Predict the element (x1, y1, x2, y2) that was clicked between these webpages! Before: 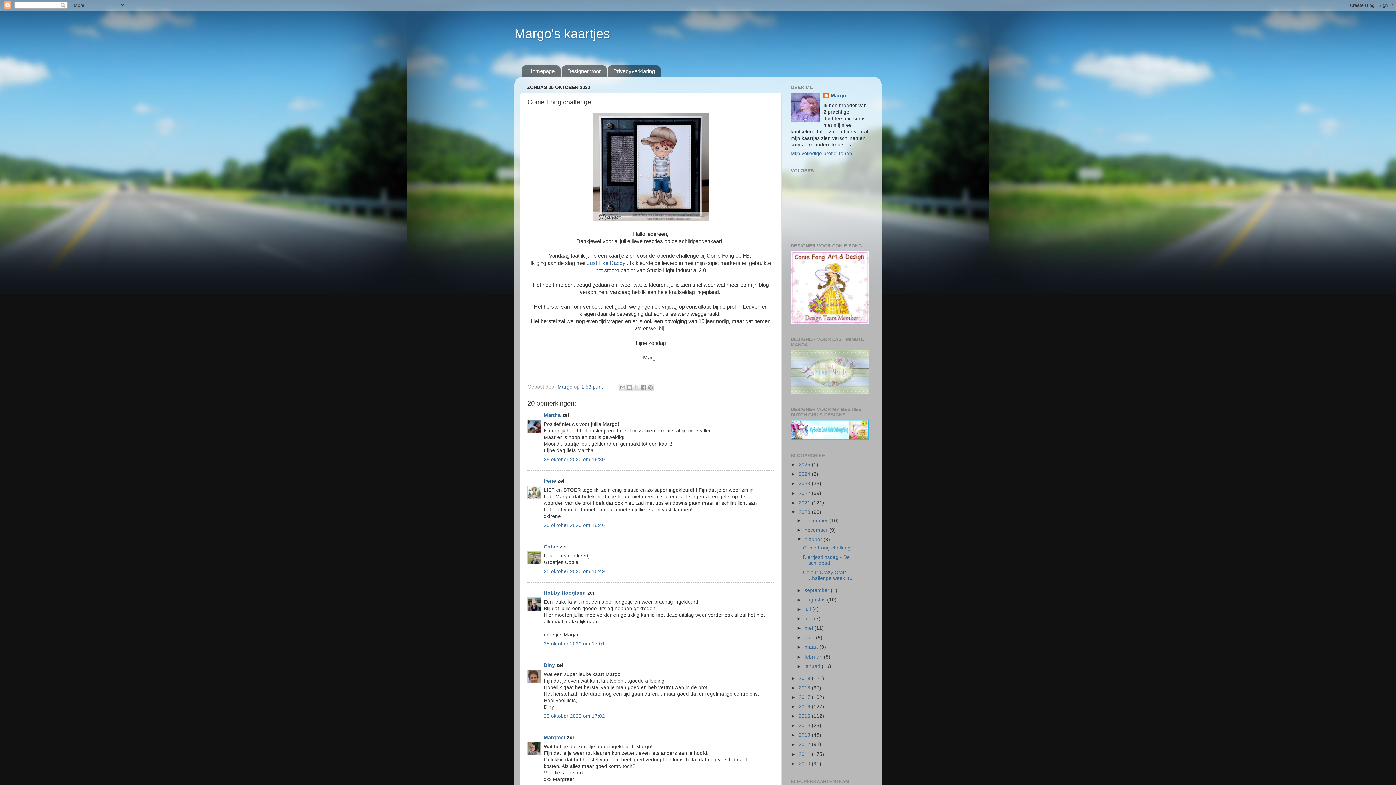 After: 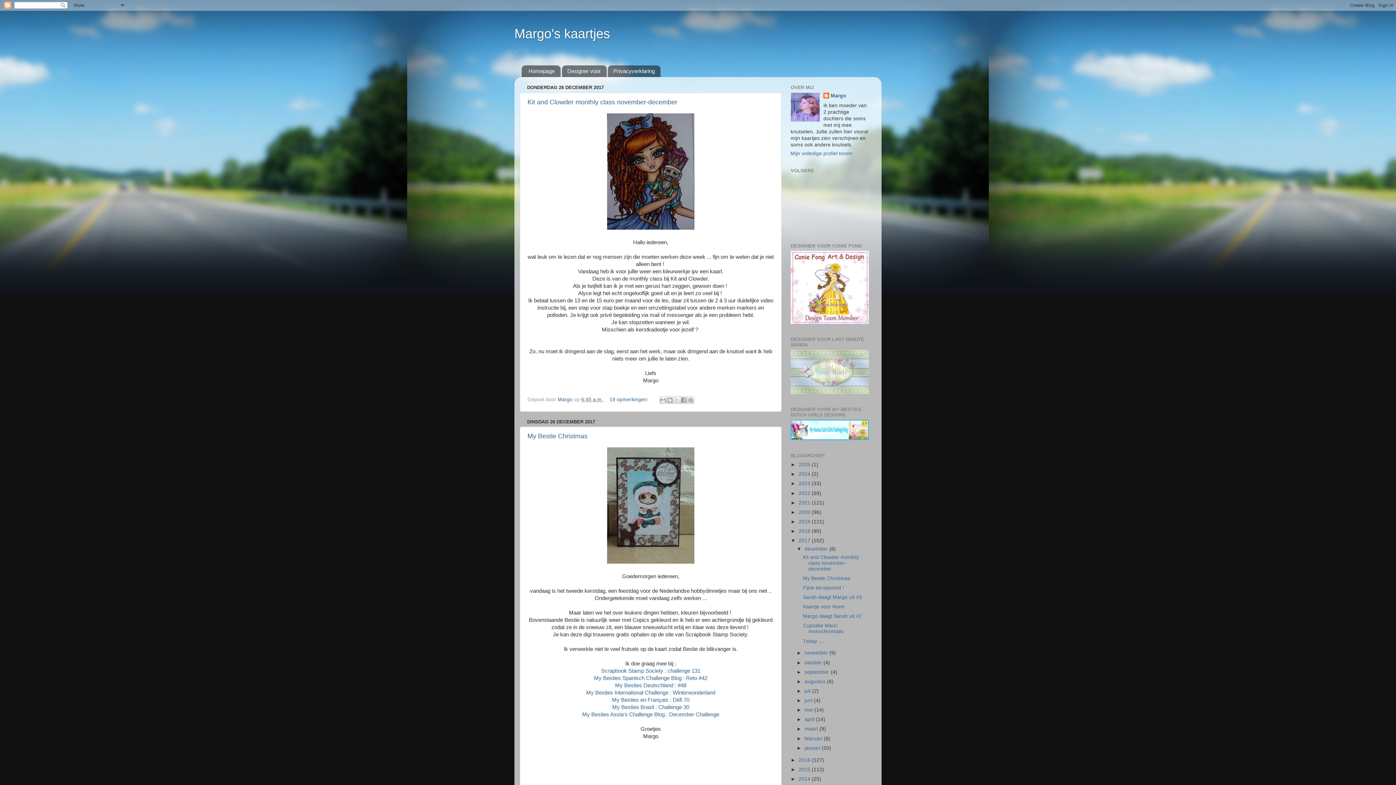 Action: bbox: (798, 694, 812, 700) label: 2017 